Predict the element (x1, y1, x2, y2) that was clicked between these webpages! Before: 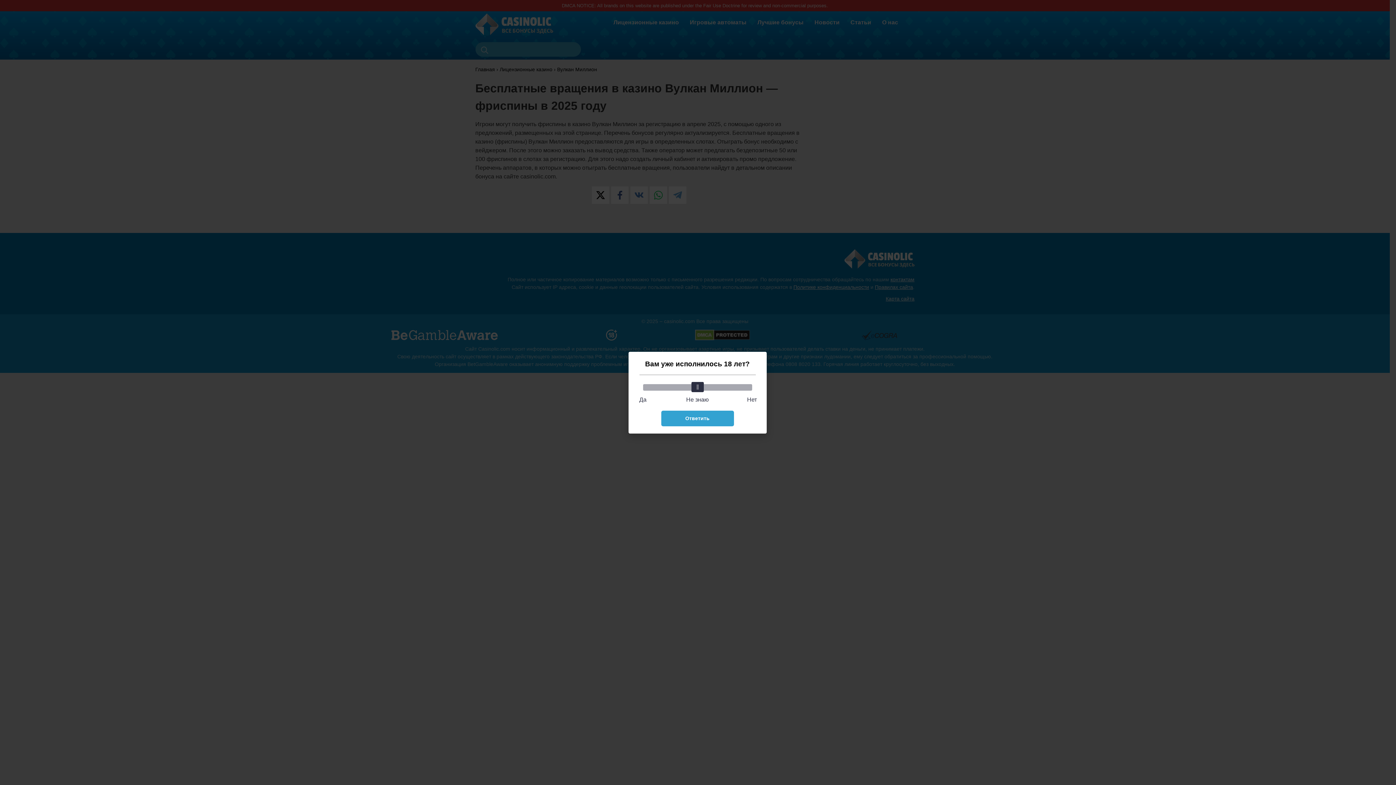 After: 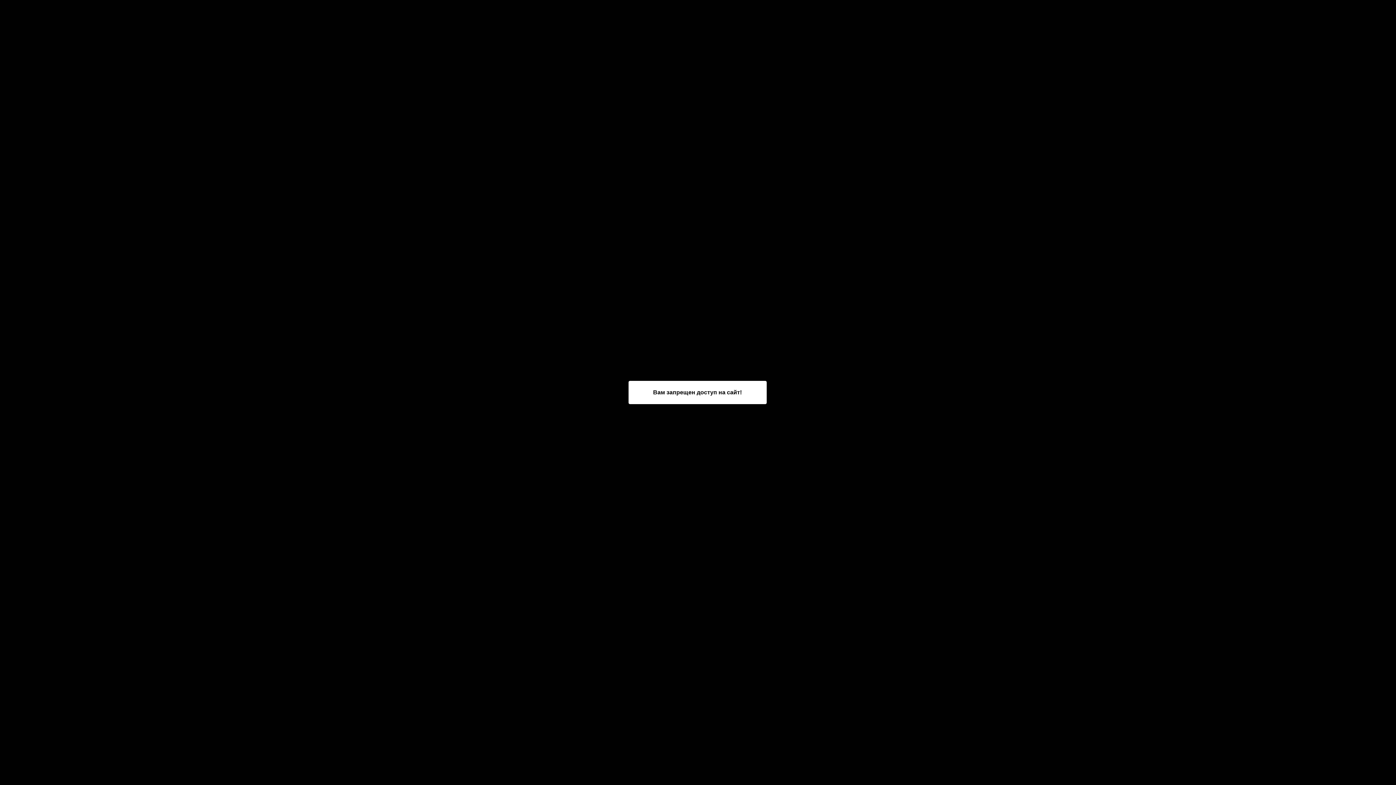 Action: bbox: (661, 410, 734, 426) label: Ответить